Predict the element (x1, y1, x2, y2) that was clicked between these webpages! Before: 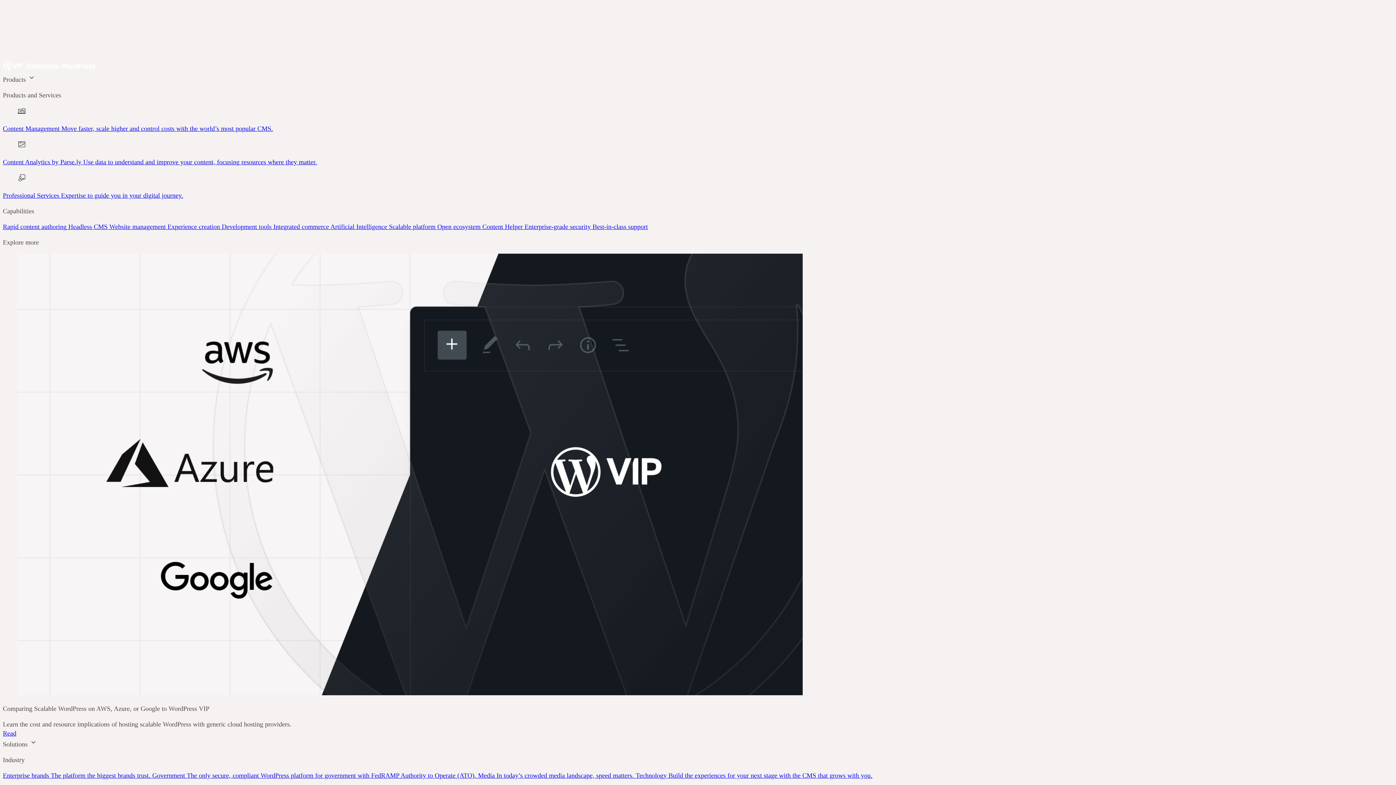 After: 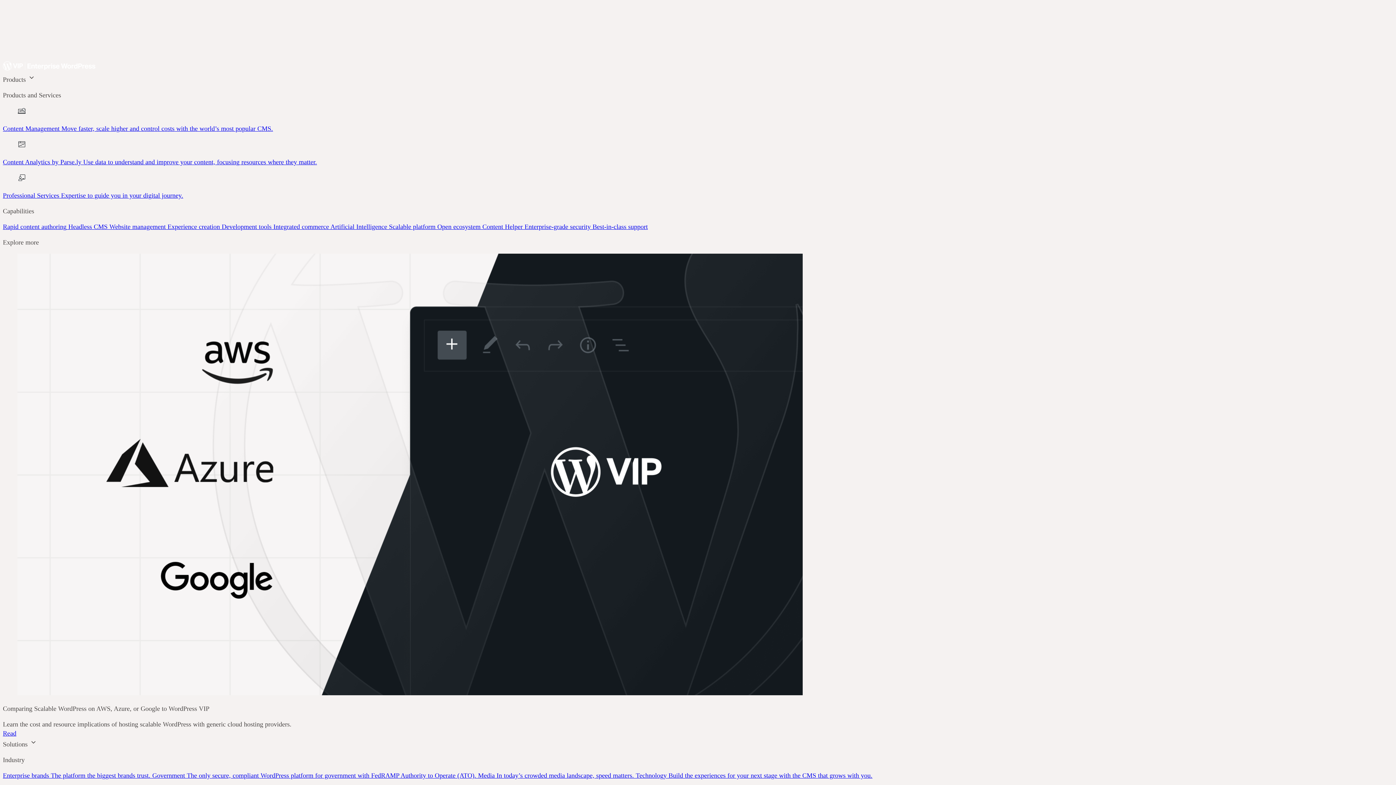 Action: bbox: (68, 223, 109, 230) label: megamenu link